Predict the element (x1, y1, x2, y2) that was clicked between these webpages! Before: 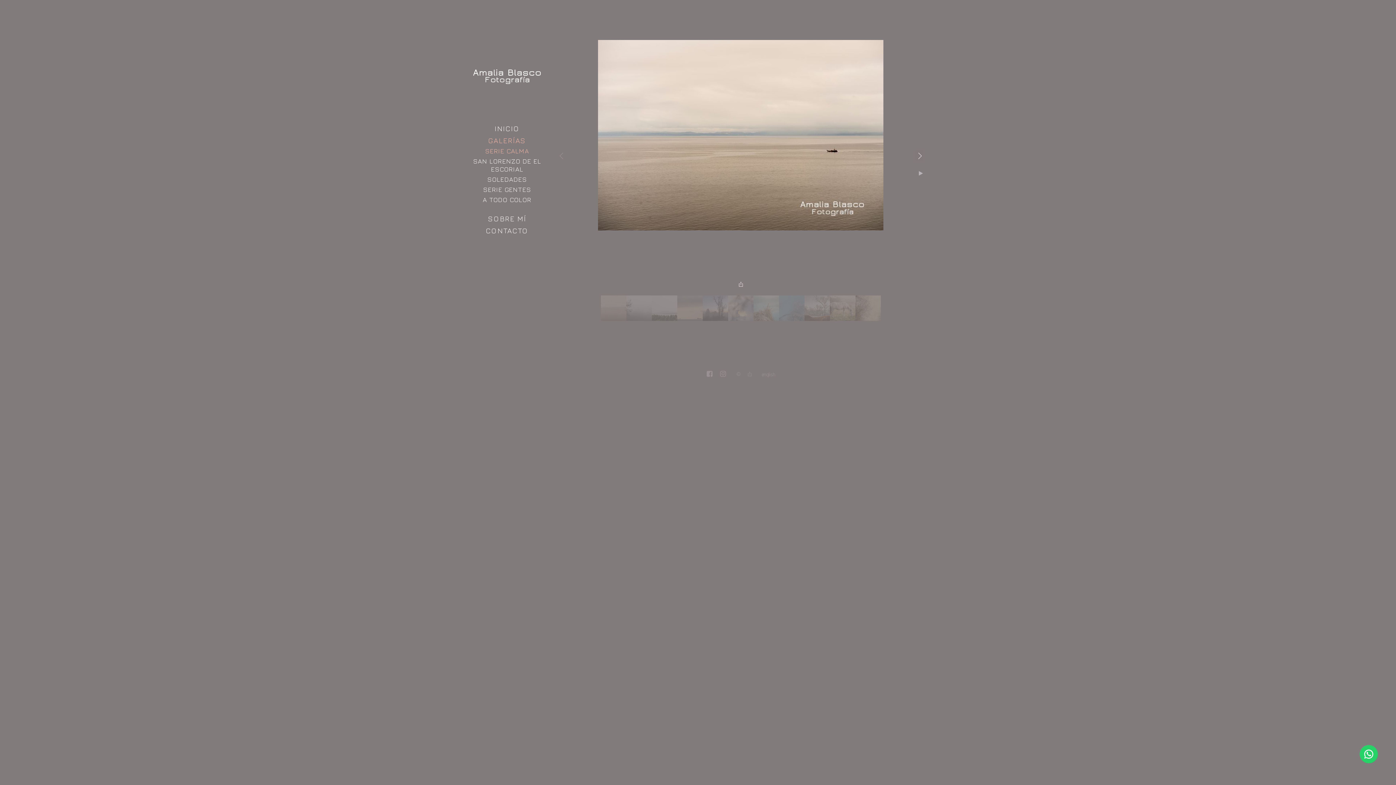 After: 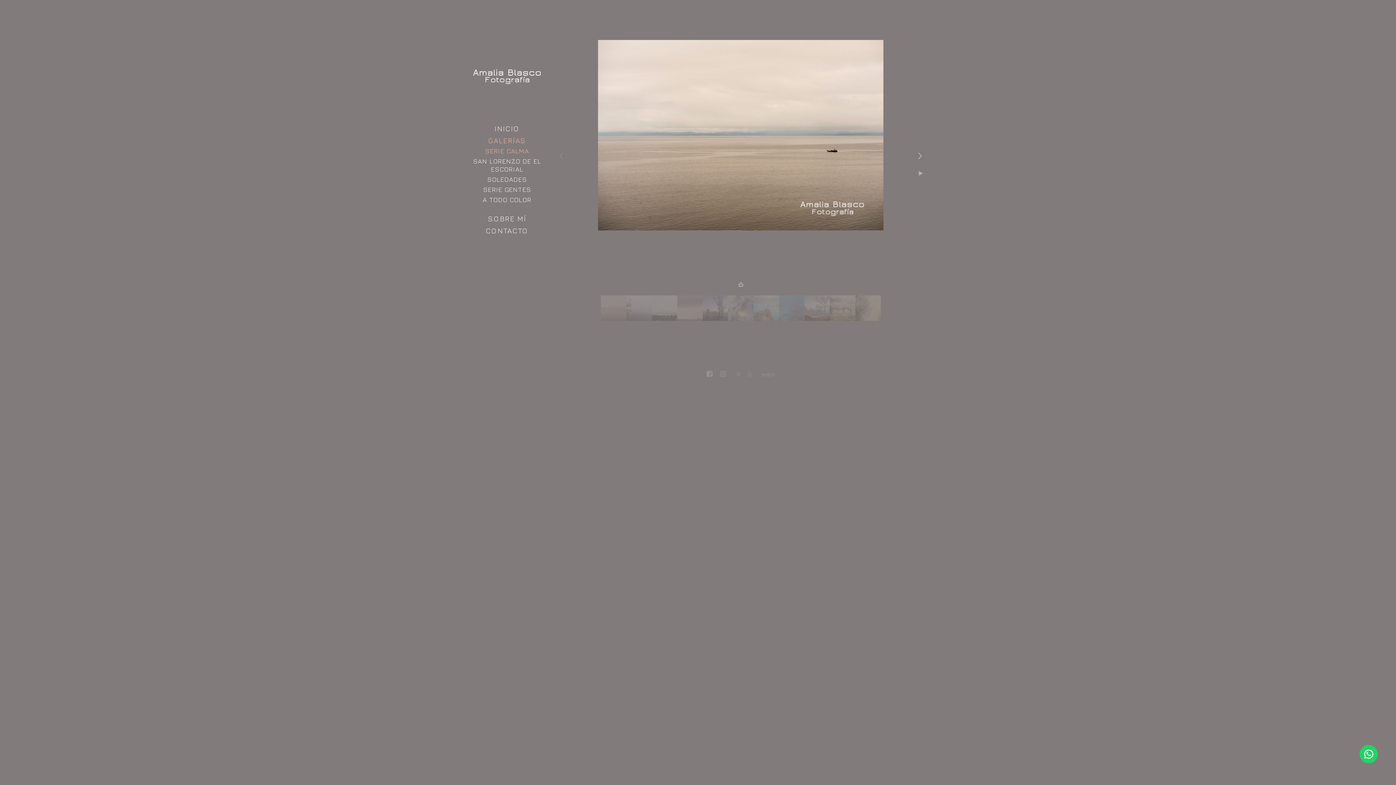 Action: bbox: (1360, 745, 1378, 763)